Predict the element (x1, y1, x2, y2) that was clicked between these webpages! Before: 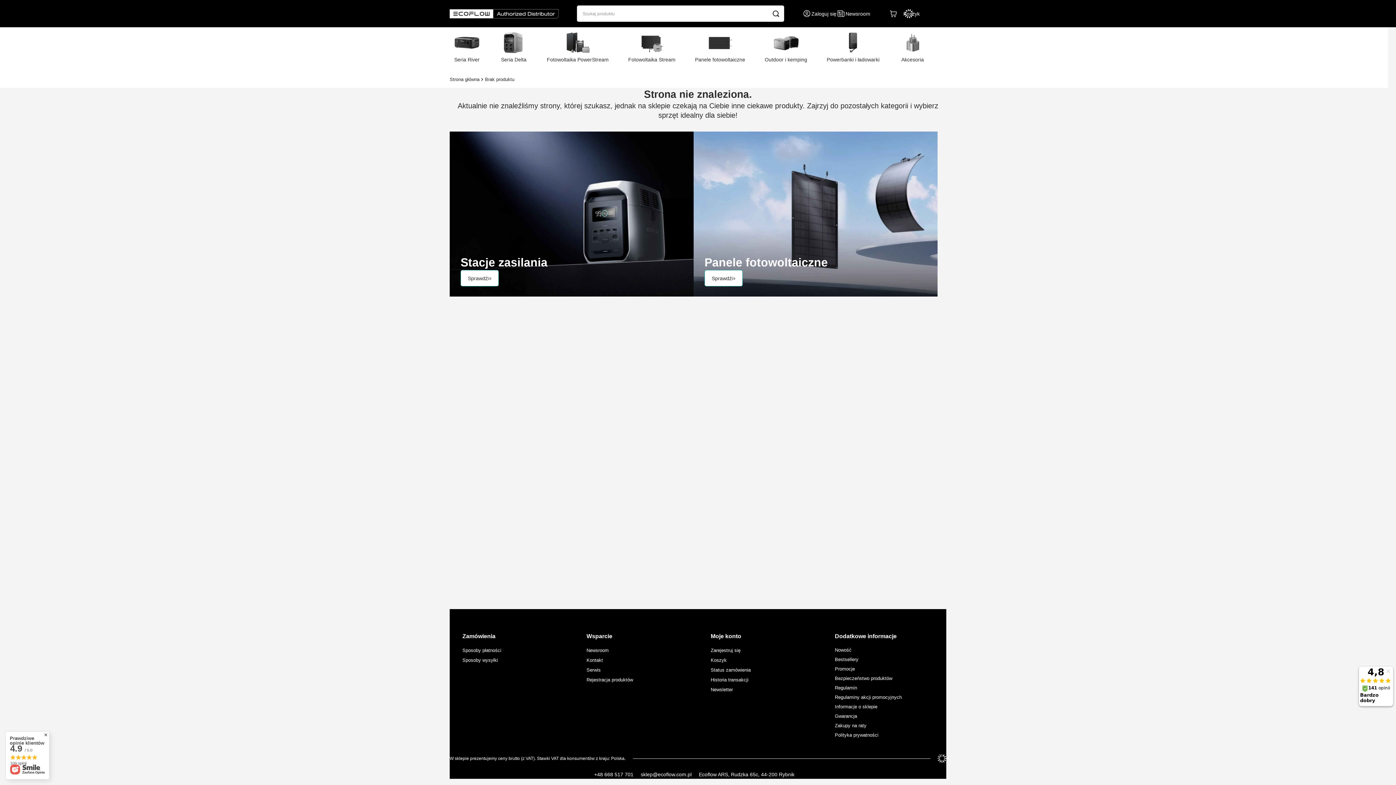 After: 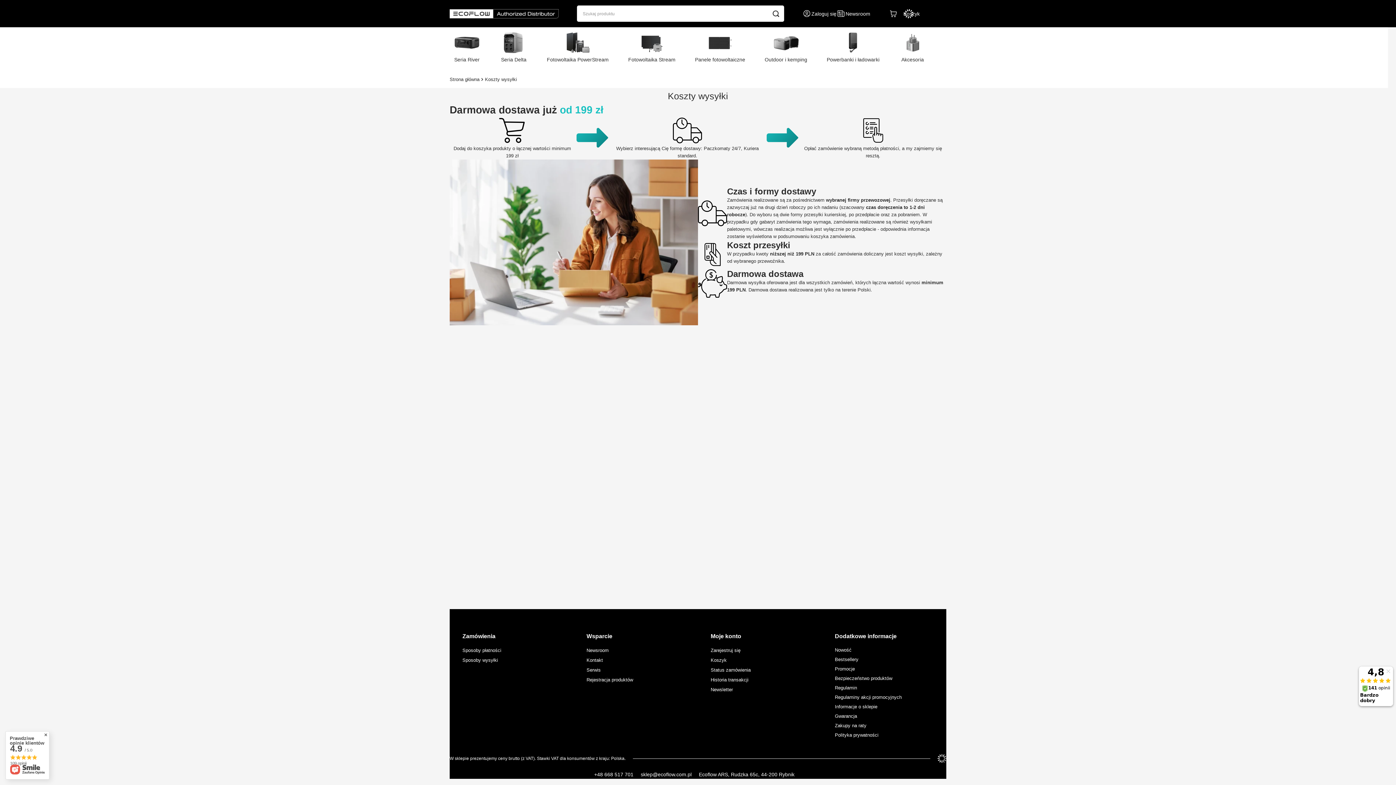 Action: bbox: (462, 657, 546, 663) label: Sposoby wysyłki